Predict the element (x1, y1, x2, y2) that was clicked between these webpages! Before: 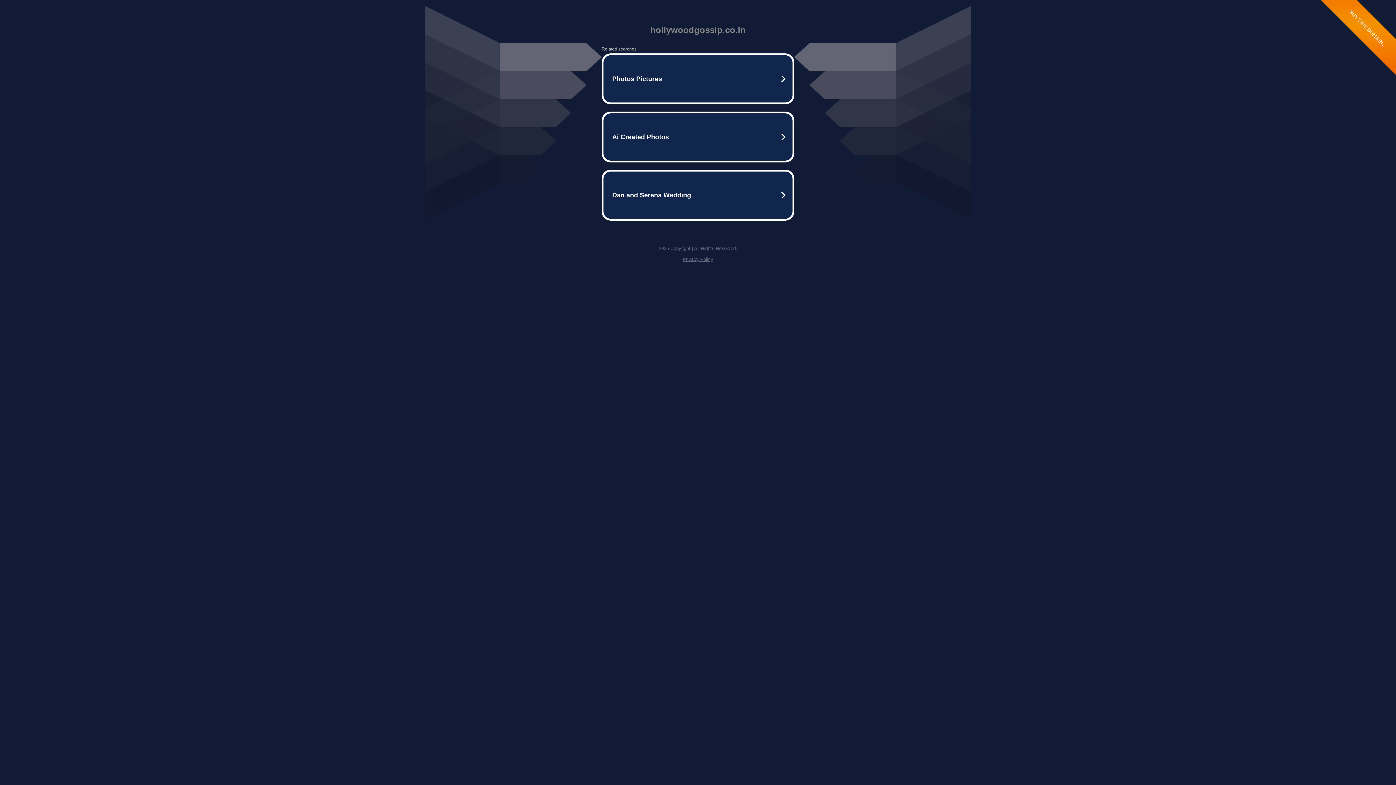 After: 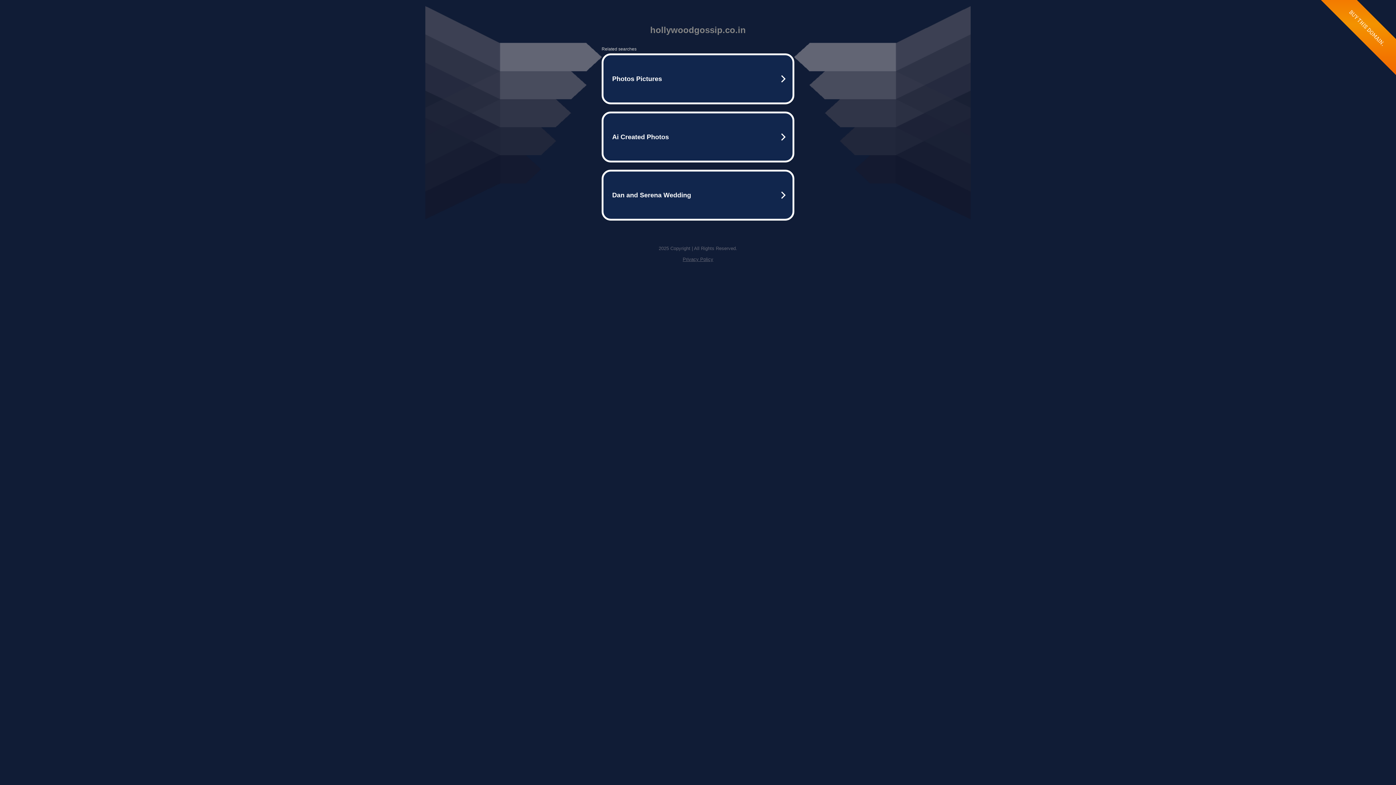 Action: bbox: (682, 256, 713, 262) label: Privacy Policy